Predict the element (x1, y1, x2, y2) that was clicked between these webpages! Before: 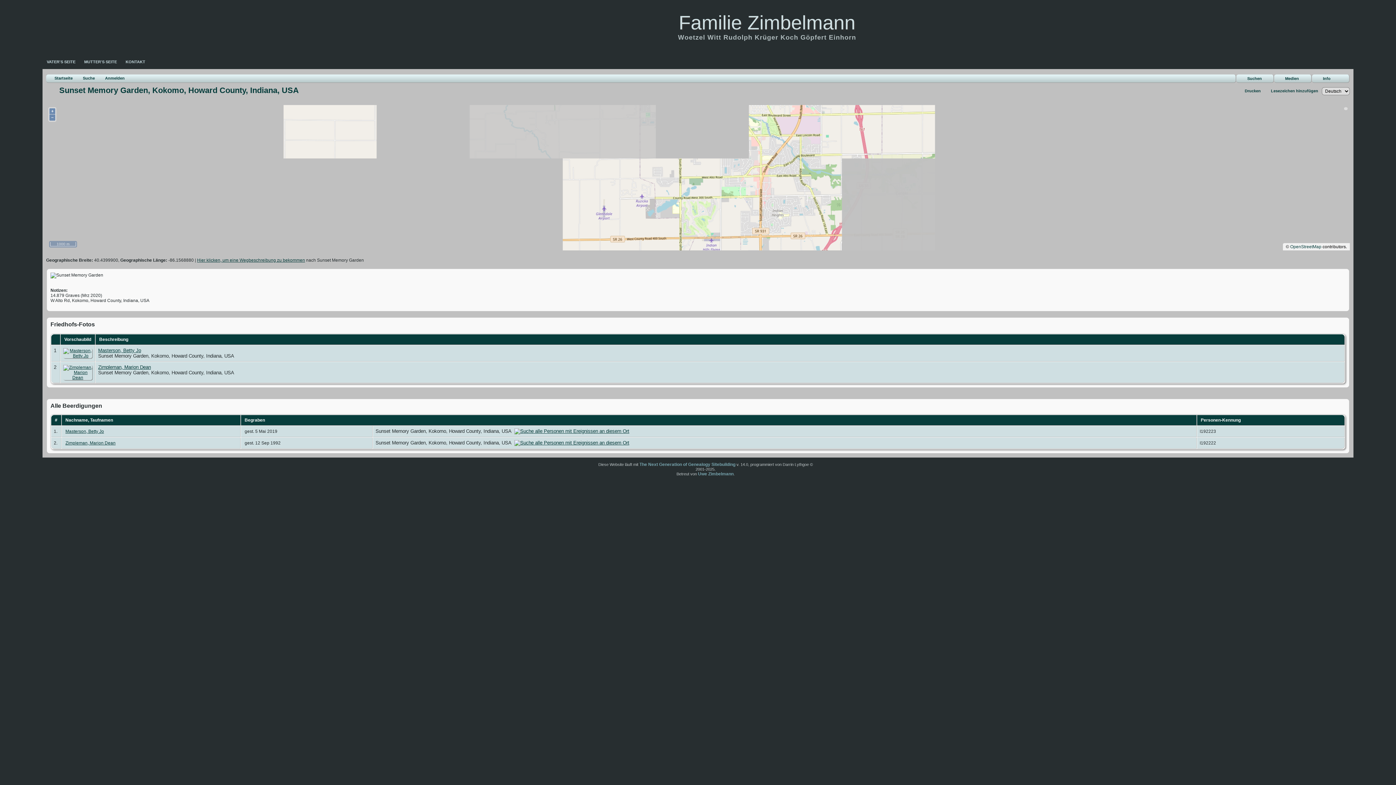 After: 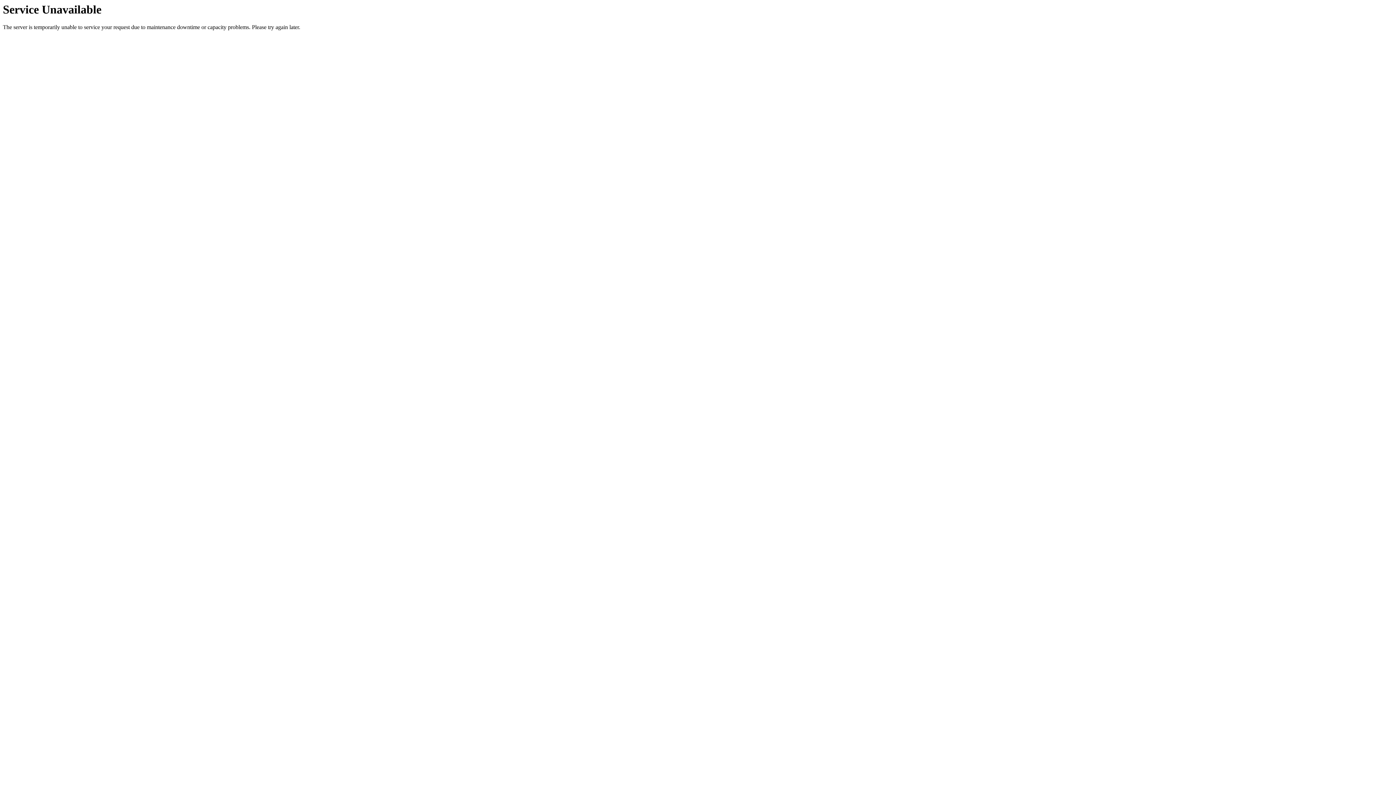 Action: label: Zimpleman, Marion Dean bbox: (65, 440, 115, 445)